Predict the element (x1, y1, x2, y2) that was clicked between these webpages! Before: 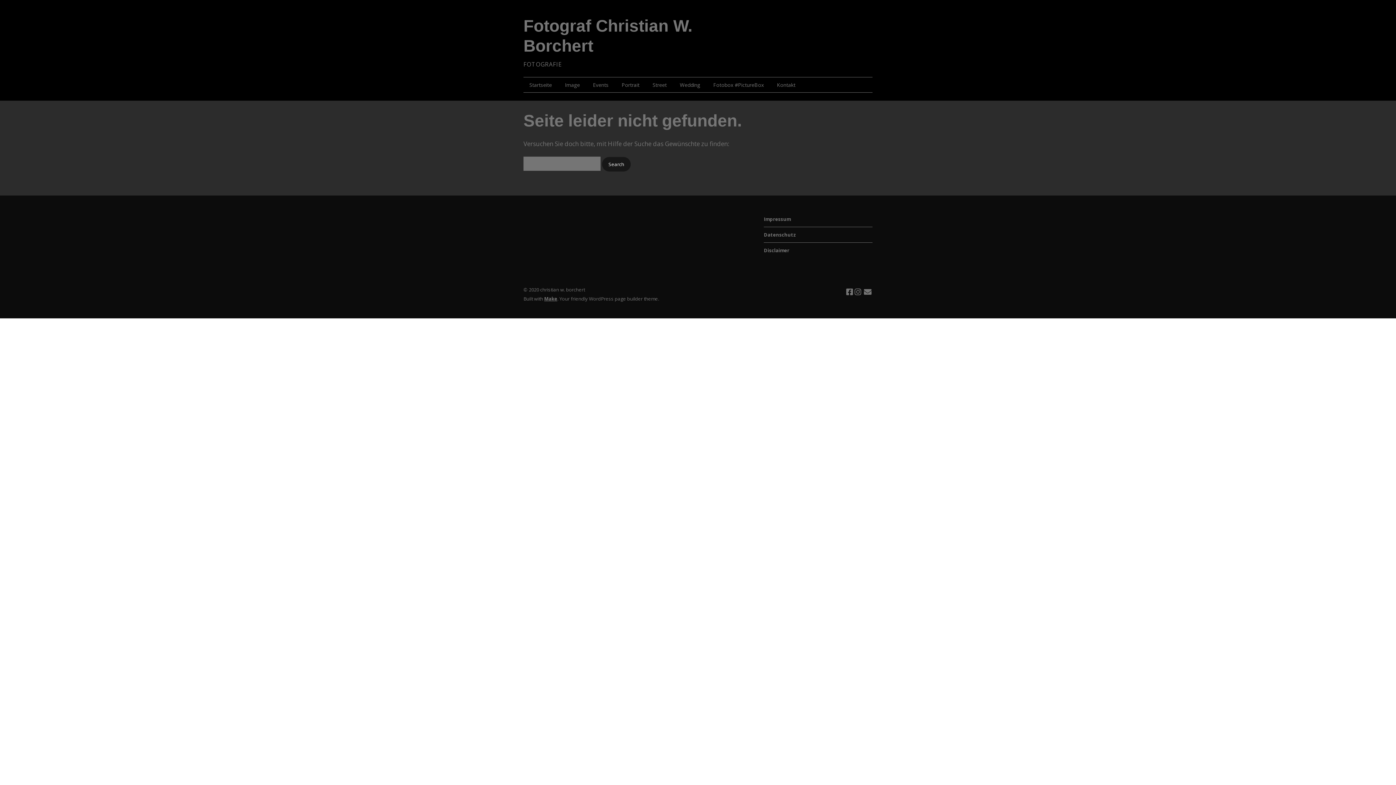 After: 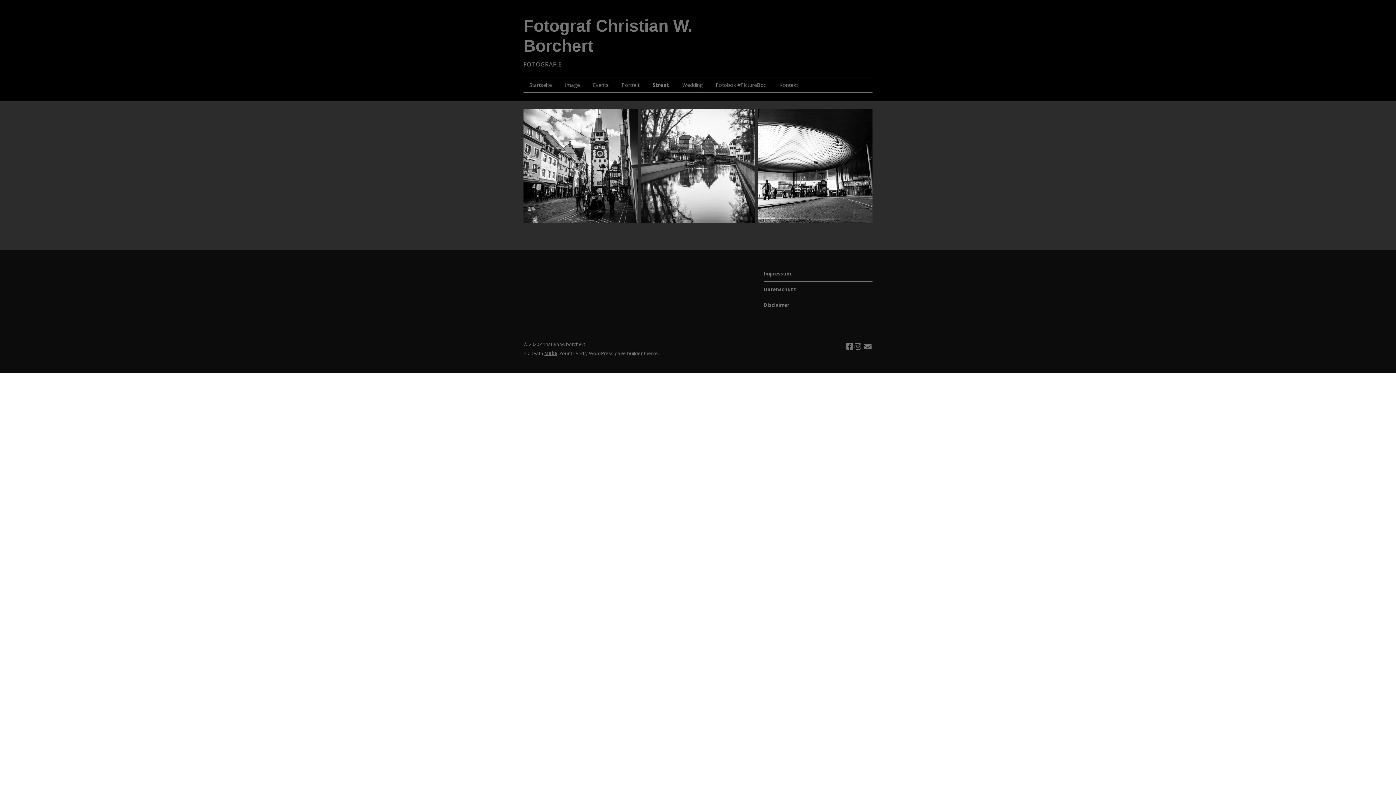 Action: label: Street bbox: (646, 77, 672, 92)